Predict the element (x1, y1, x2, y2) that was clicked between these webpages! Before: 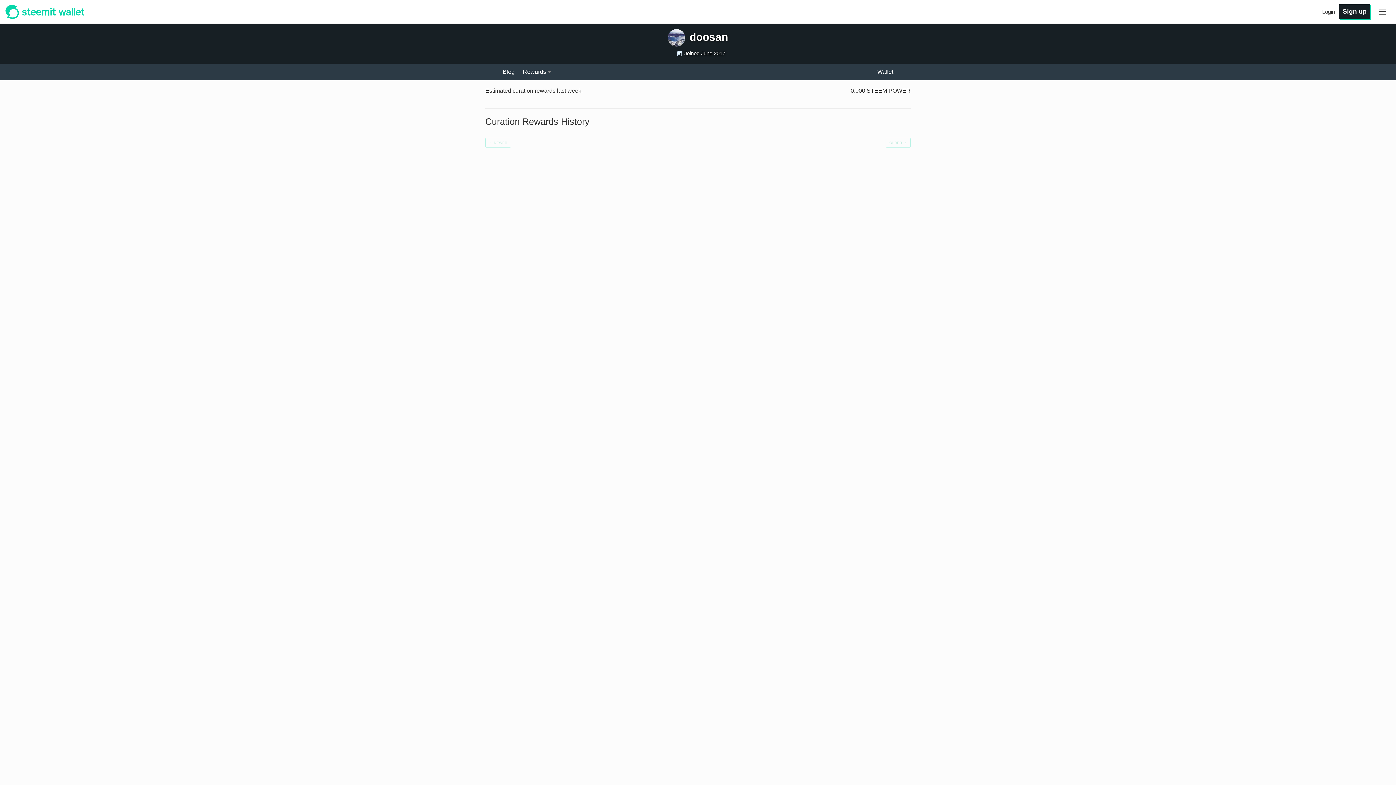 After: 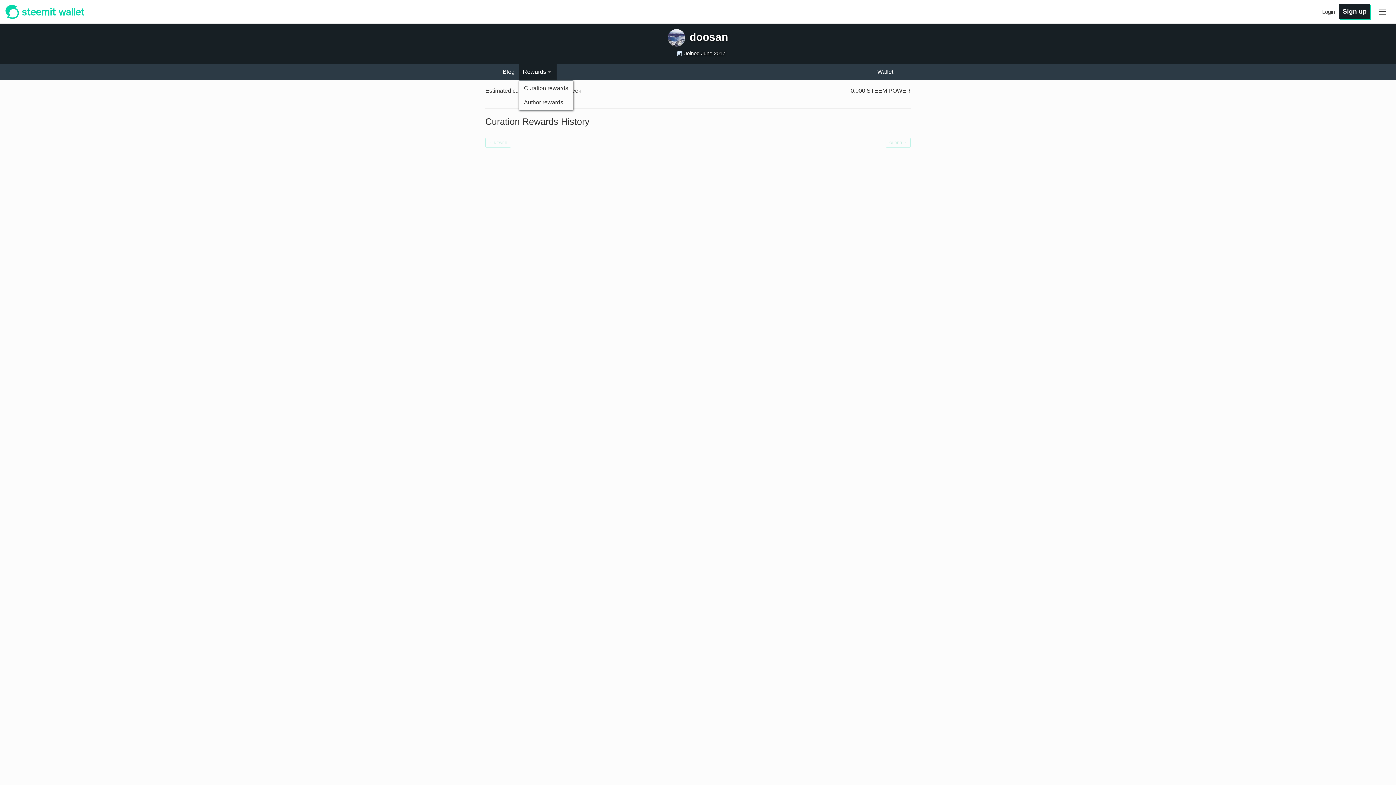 Action: bbox: (518, 63, 556, 80) label: Rewards